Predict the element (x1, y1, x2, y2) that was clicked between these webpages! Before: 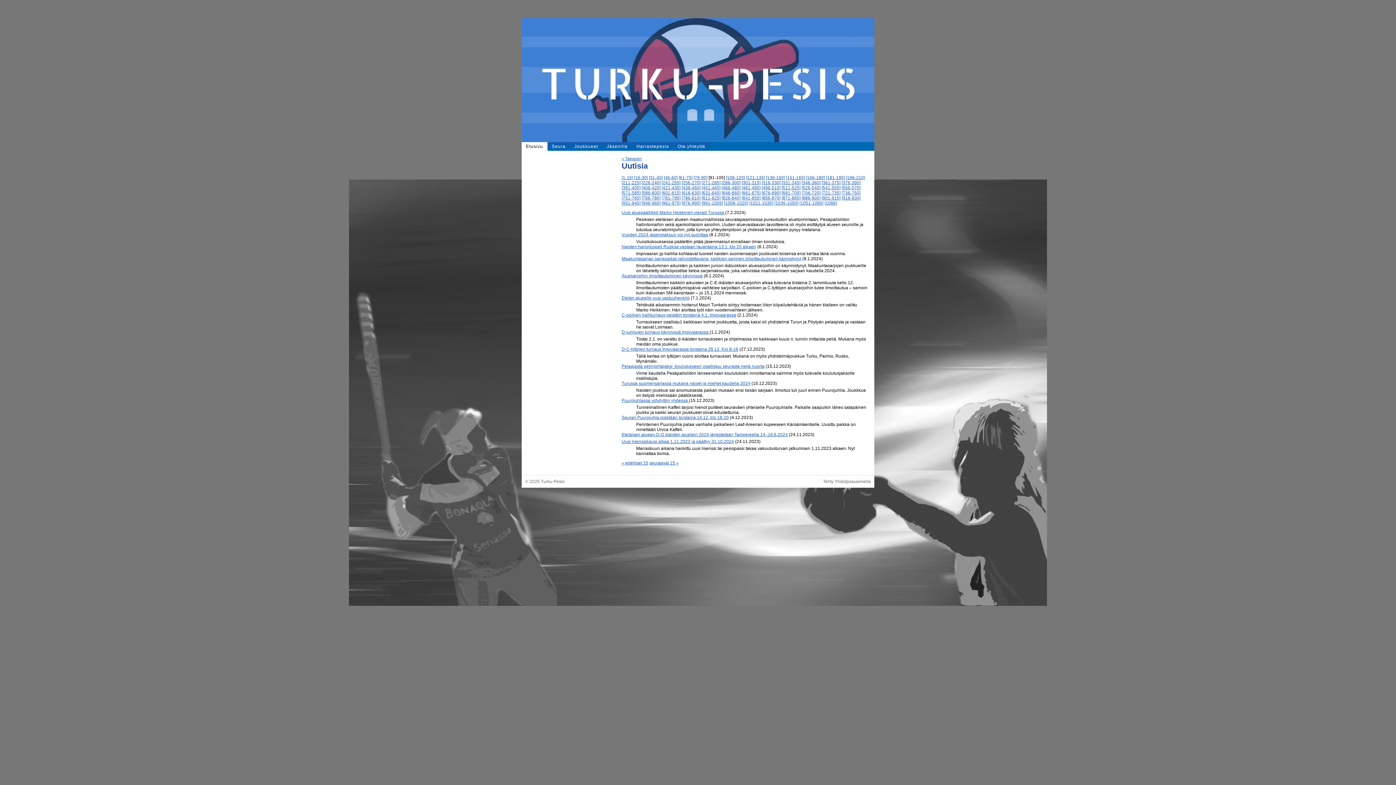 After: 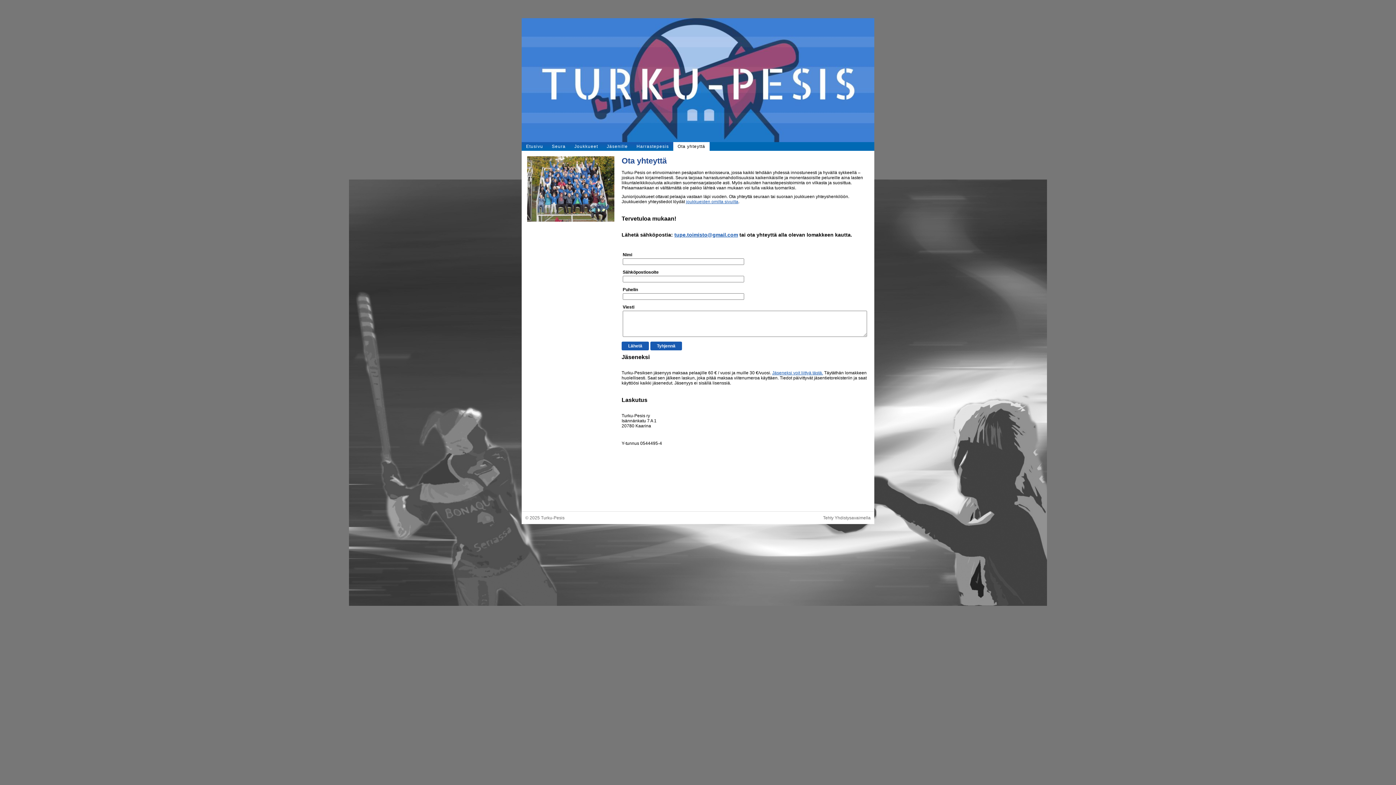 Action: bbox: (673, 142, 709, 150) label: Ota yhteyttä